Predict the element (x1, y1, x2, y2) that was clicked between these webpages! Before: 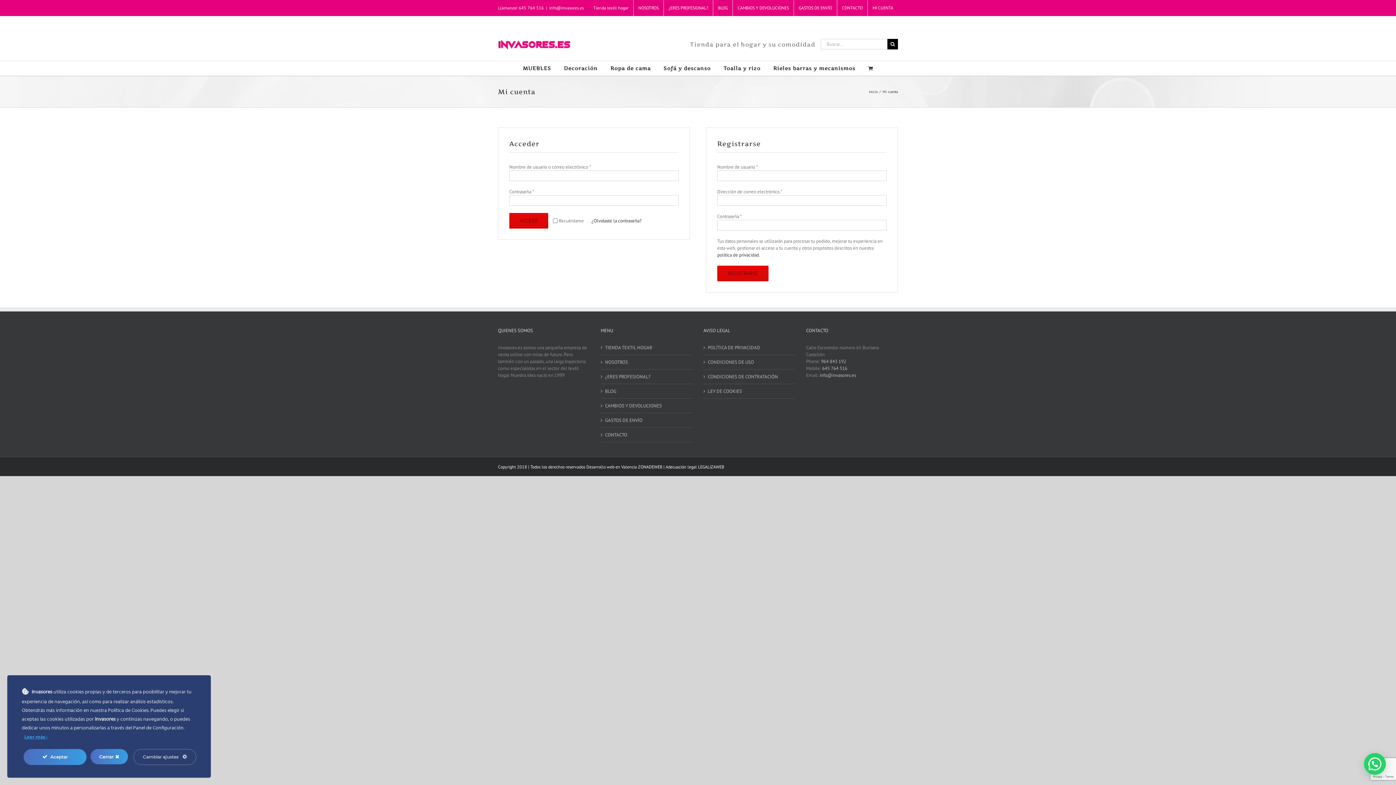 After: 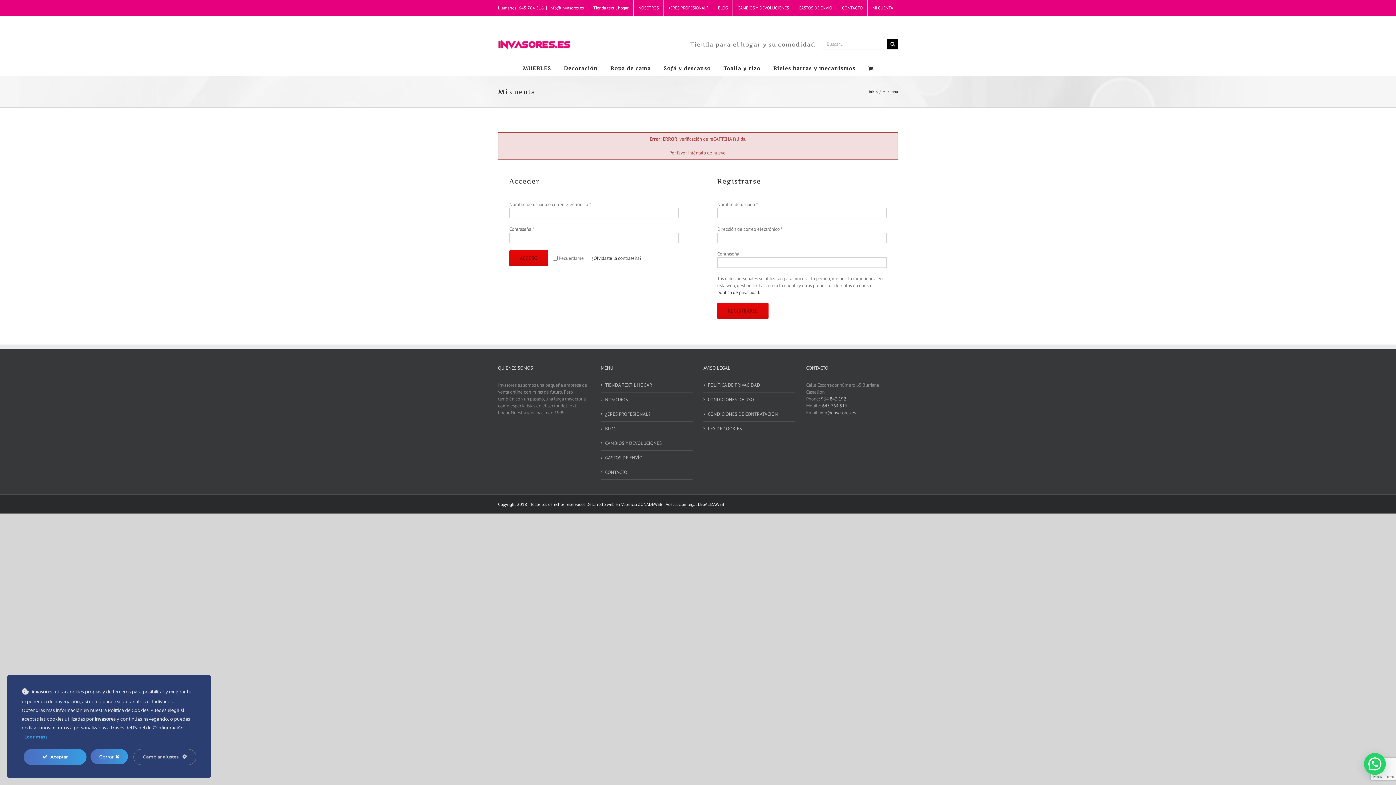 Action: bbox: (717, 265, 768, 281) label: REGISTRARSE